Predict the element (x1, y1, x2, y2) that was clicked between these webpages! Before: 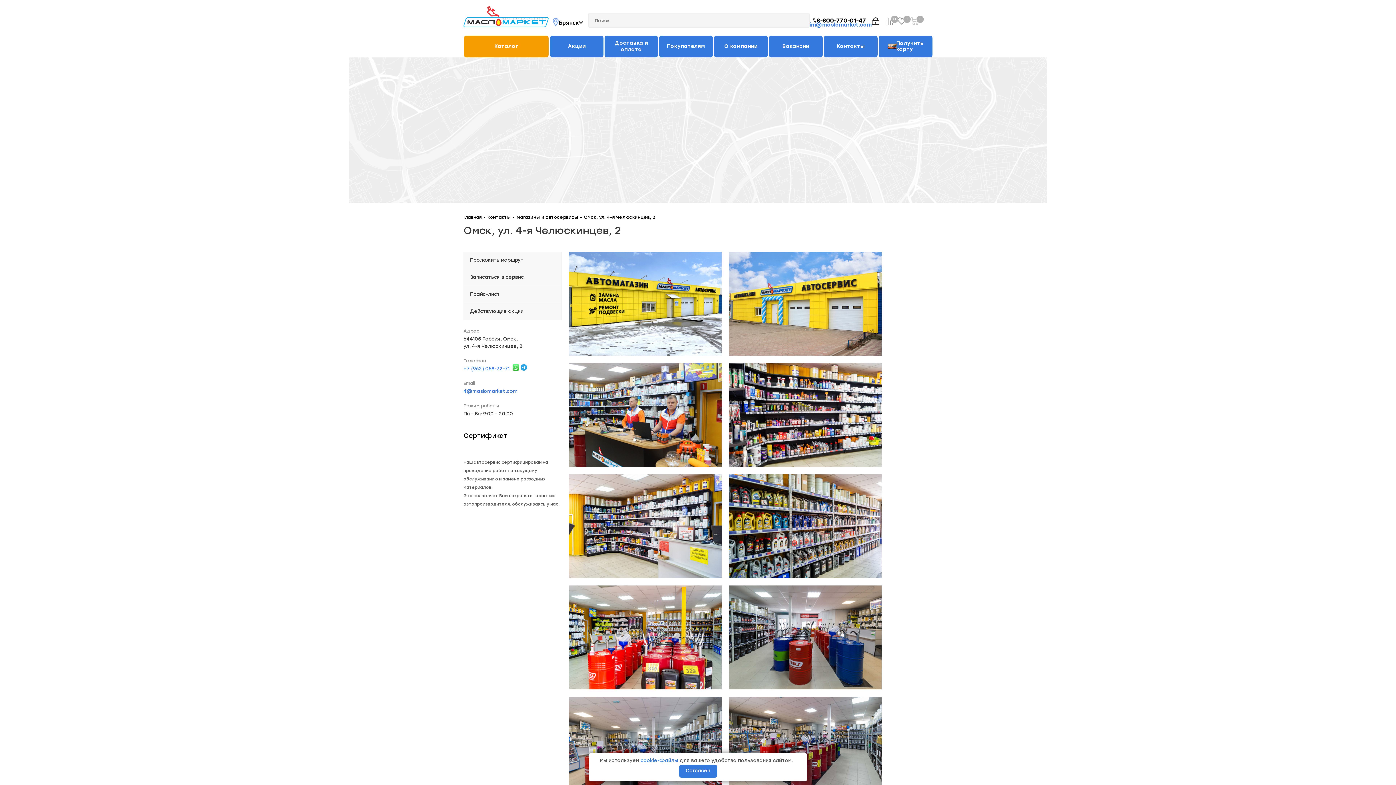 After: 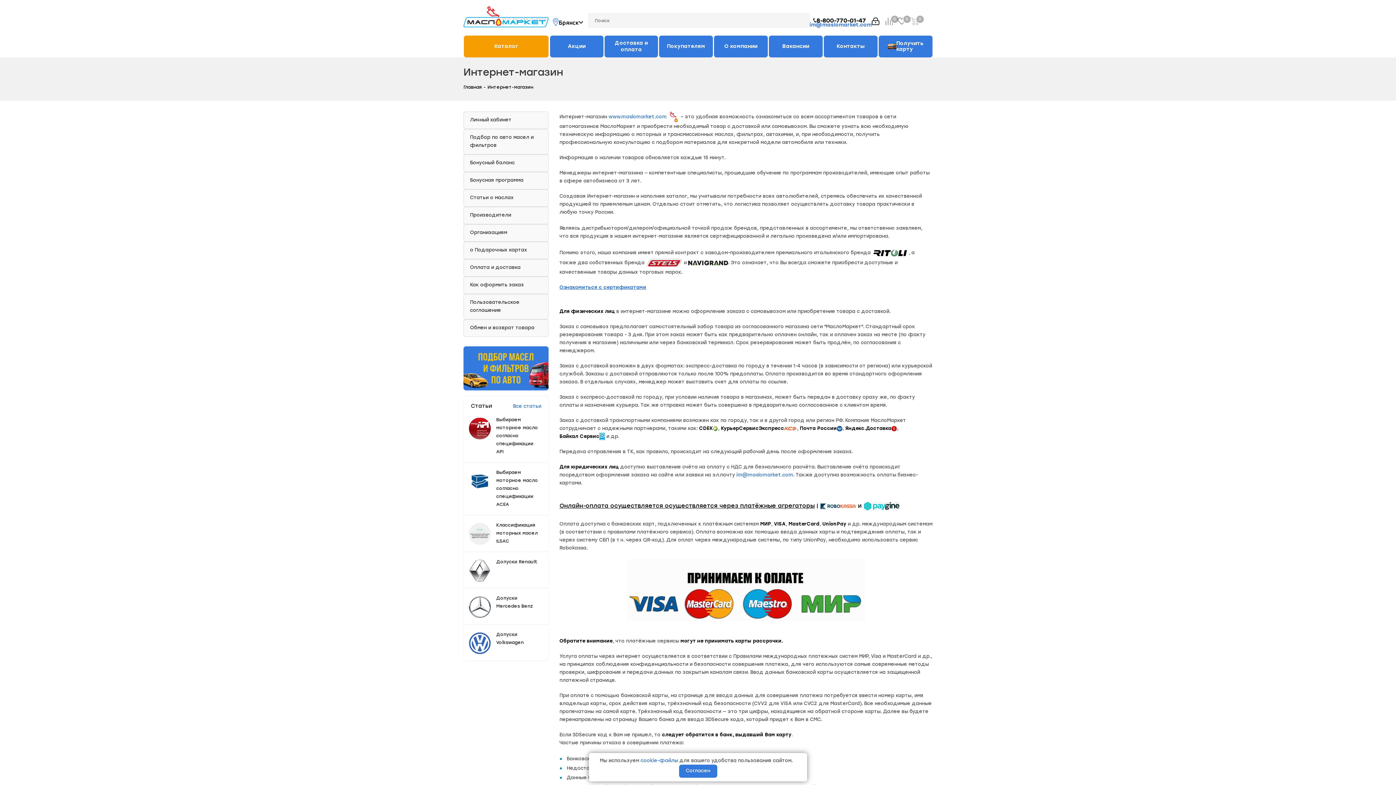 Action: bbox: (659, 35, 713, 57) label: Покупателям